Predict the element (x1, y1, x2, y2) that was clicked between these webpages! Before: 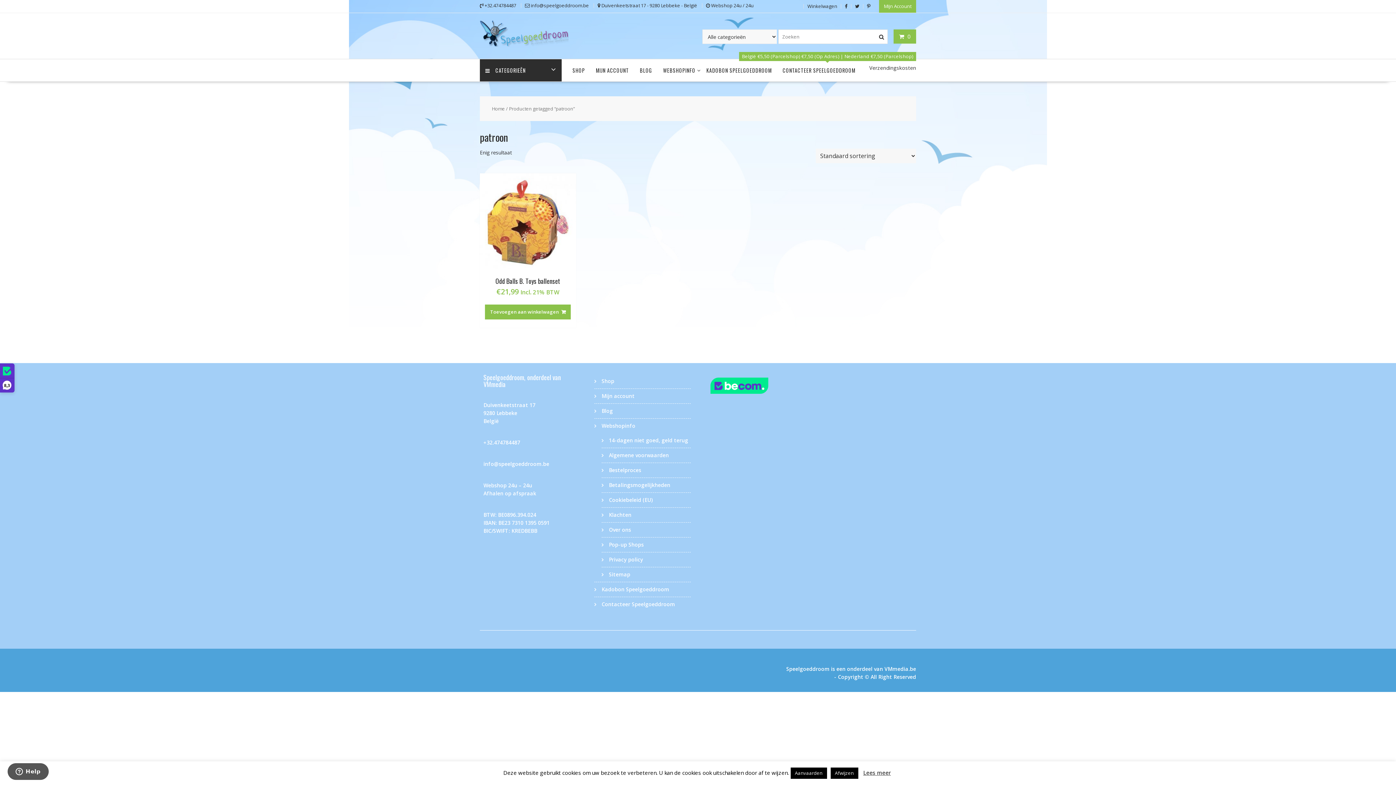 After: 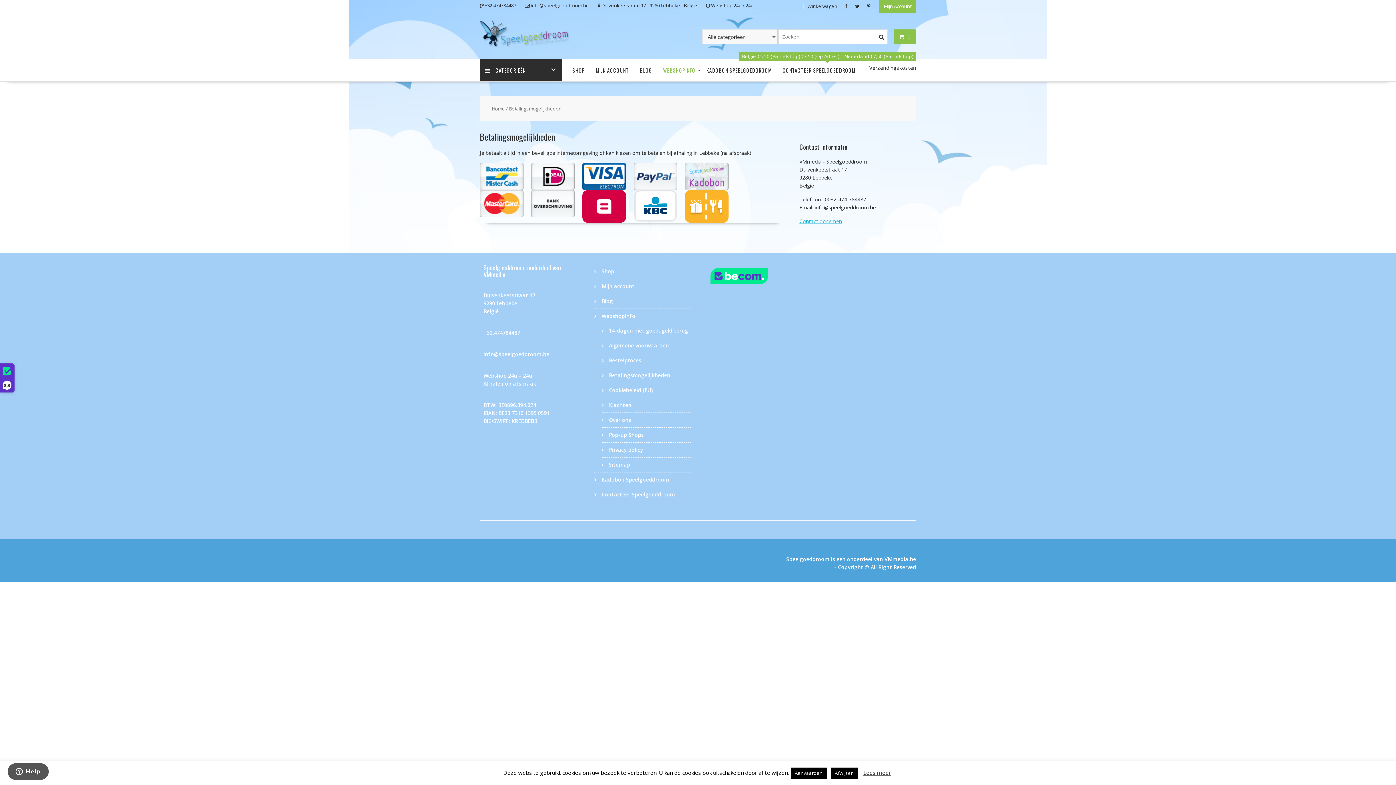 Action: bbox: (609, 481, 670, 488) label: Betalingsmogelijkheden